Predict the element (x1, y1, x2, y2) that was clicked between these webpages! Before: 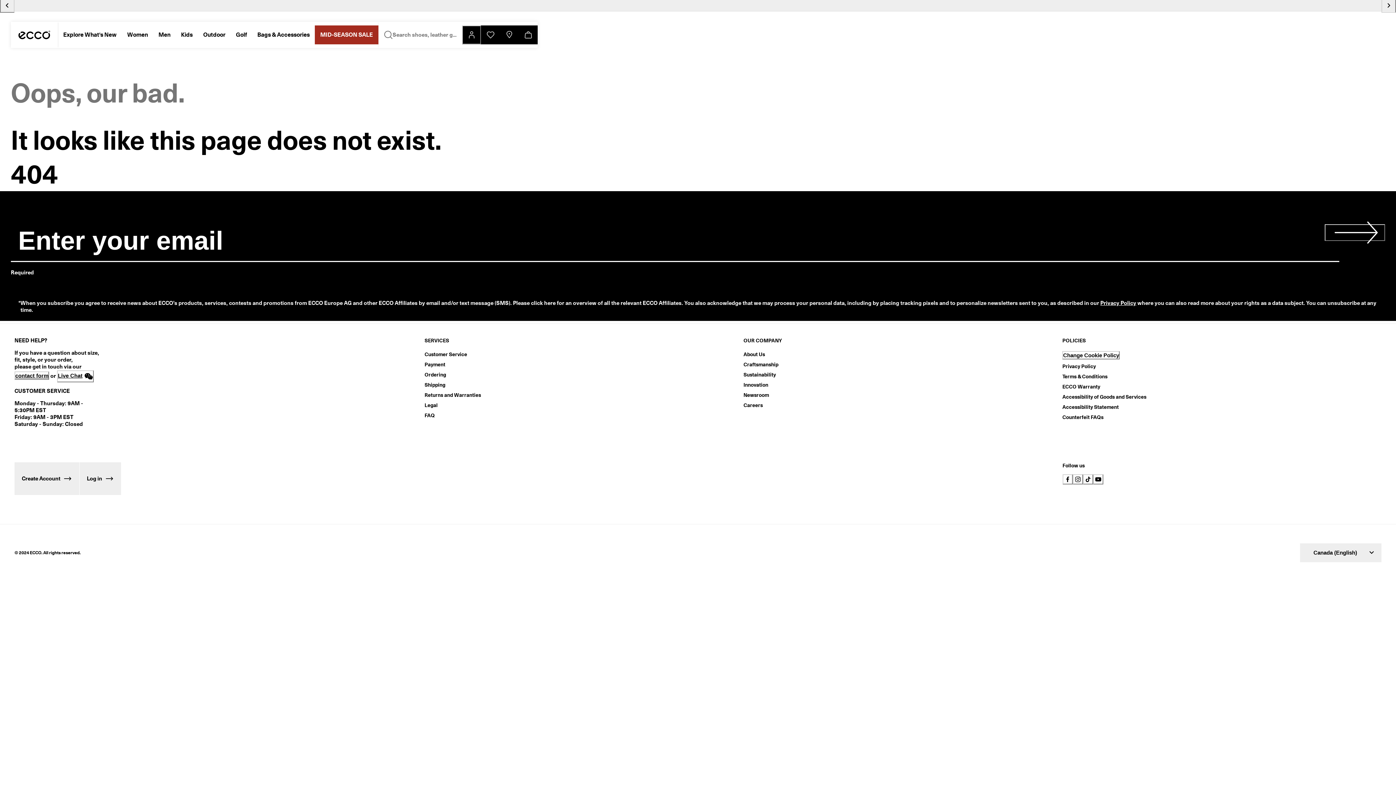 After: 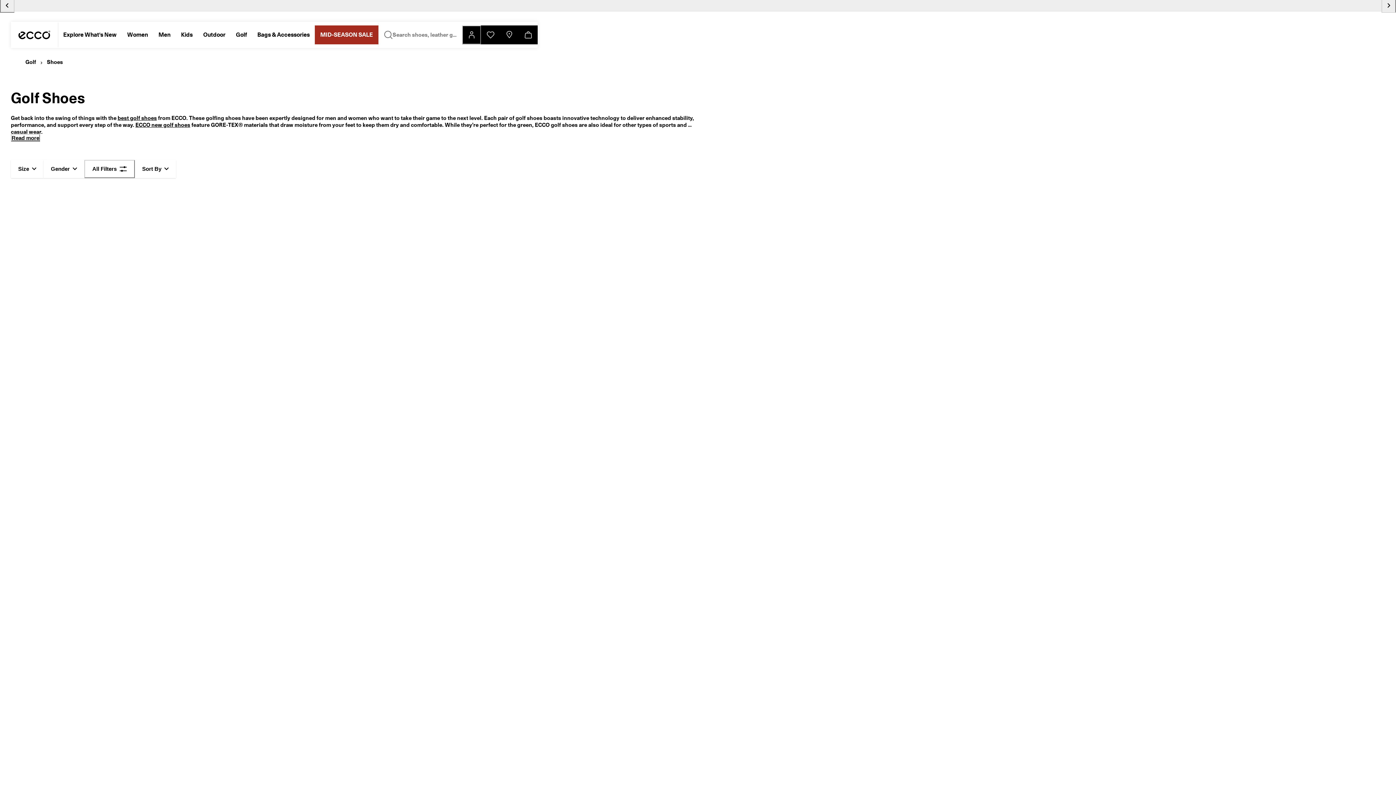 Action: bbox: (232, 31, 250, 38) label: Golf